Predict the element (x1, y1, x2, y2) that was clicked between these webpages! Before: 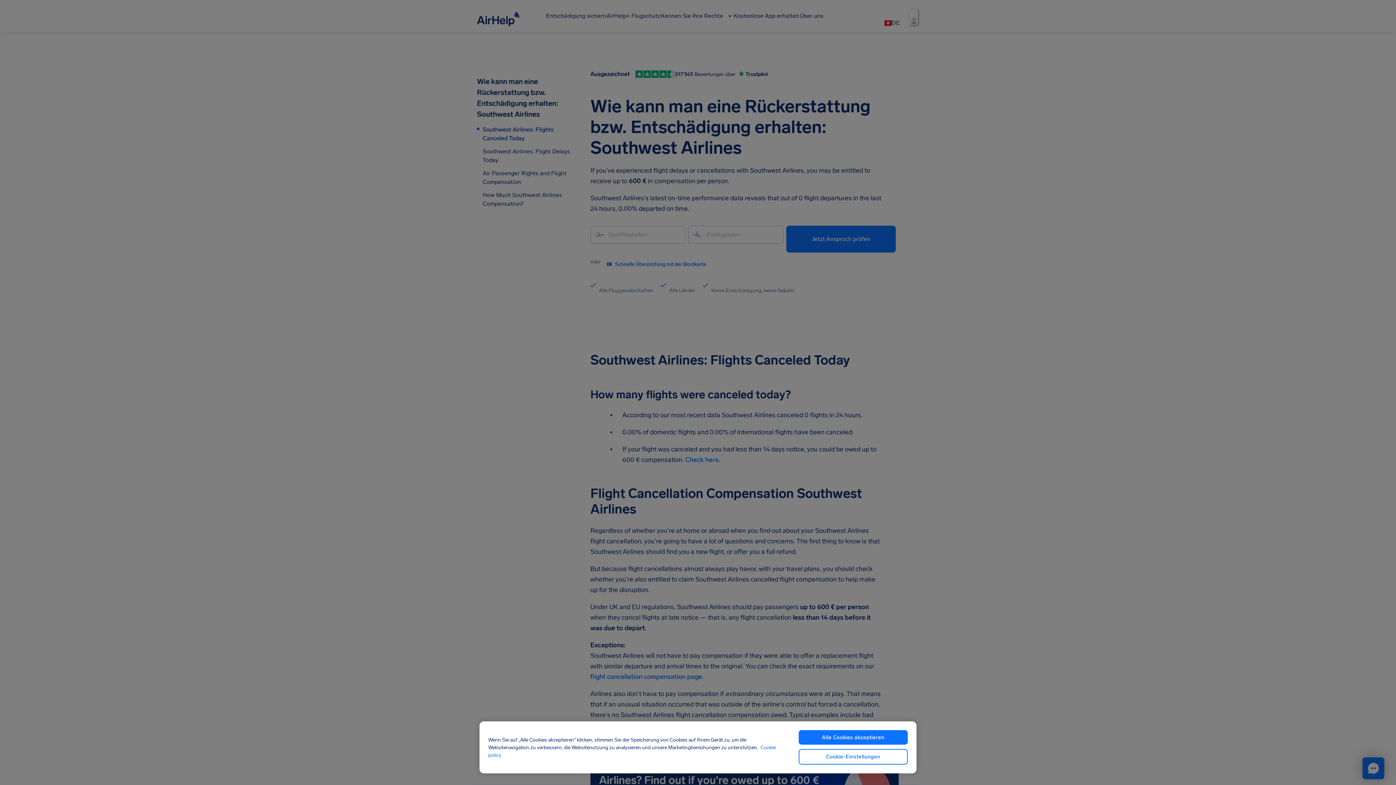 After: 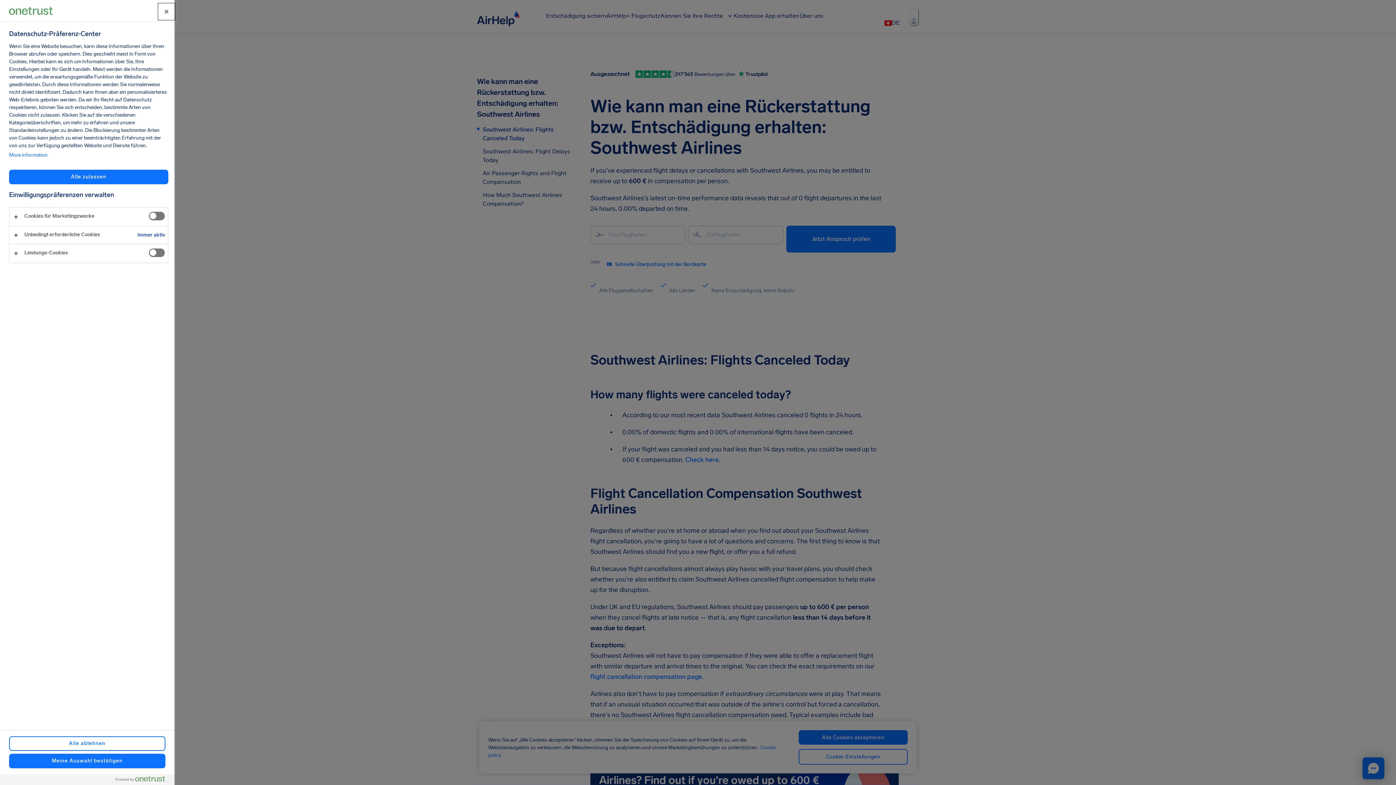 Action: label: Cookie-Einstellungen bbox: (798, 749, 908, 765)